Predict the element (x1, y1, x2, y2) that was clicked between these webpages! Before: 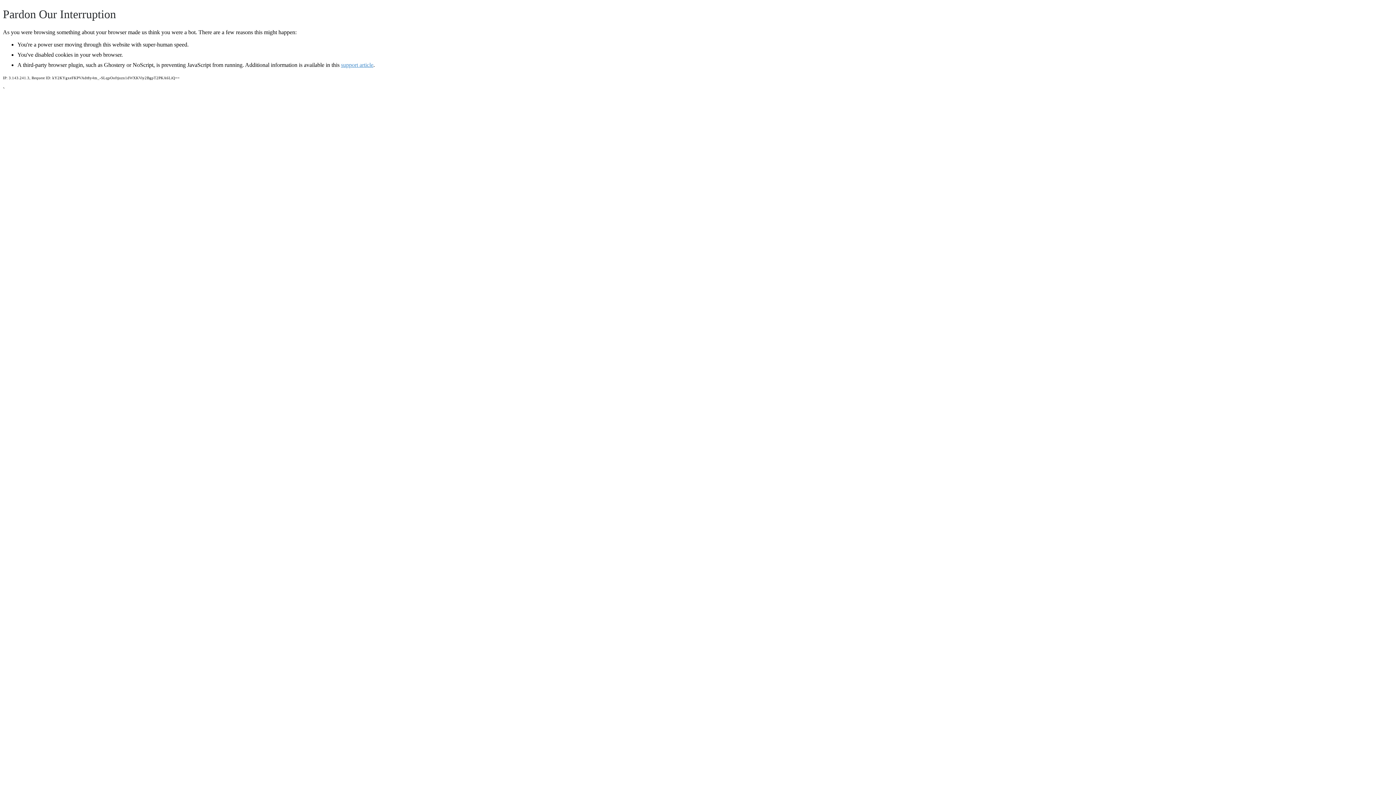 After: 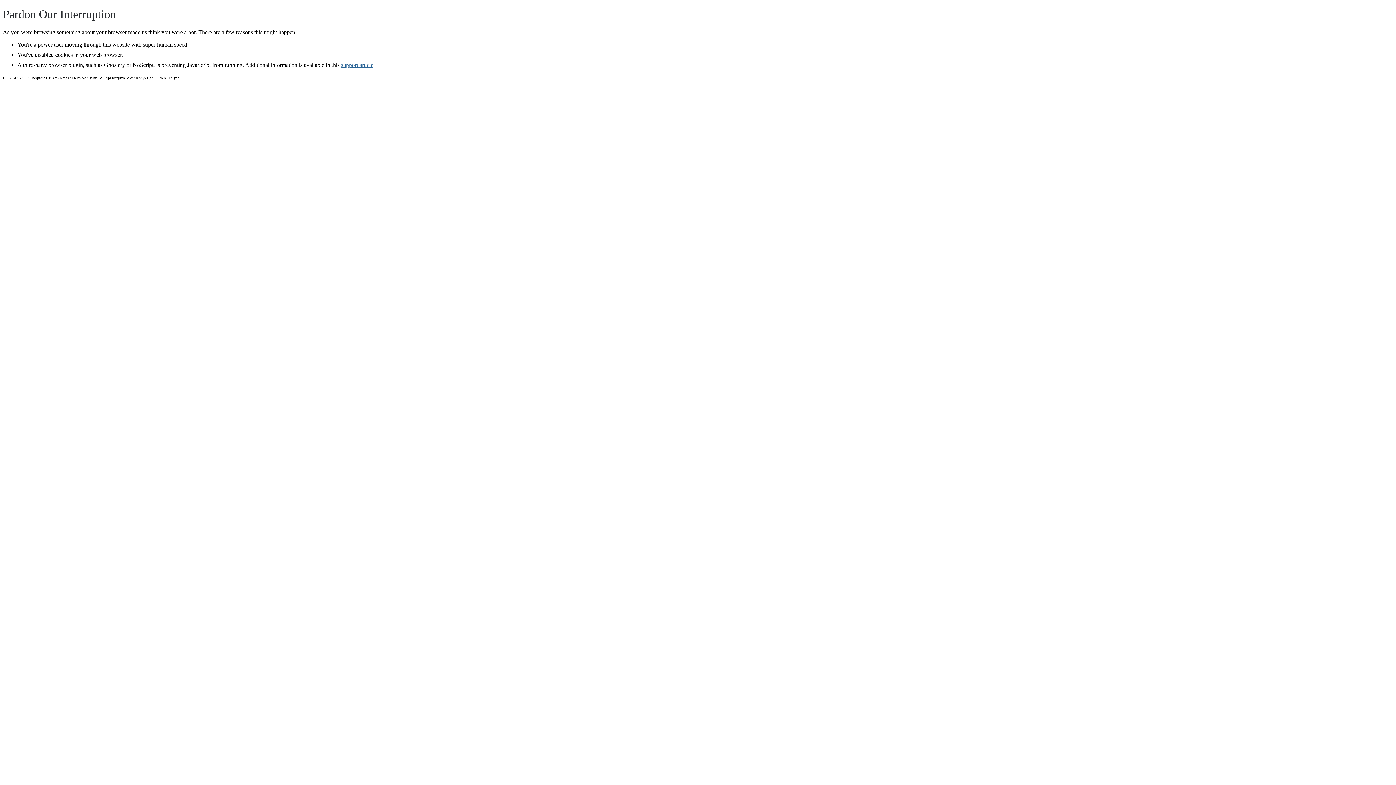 Action: bbox: (341, 61, 373, 67) label: support article